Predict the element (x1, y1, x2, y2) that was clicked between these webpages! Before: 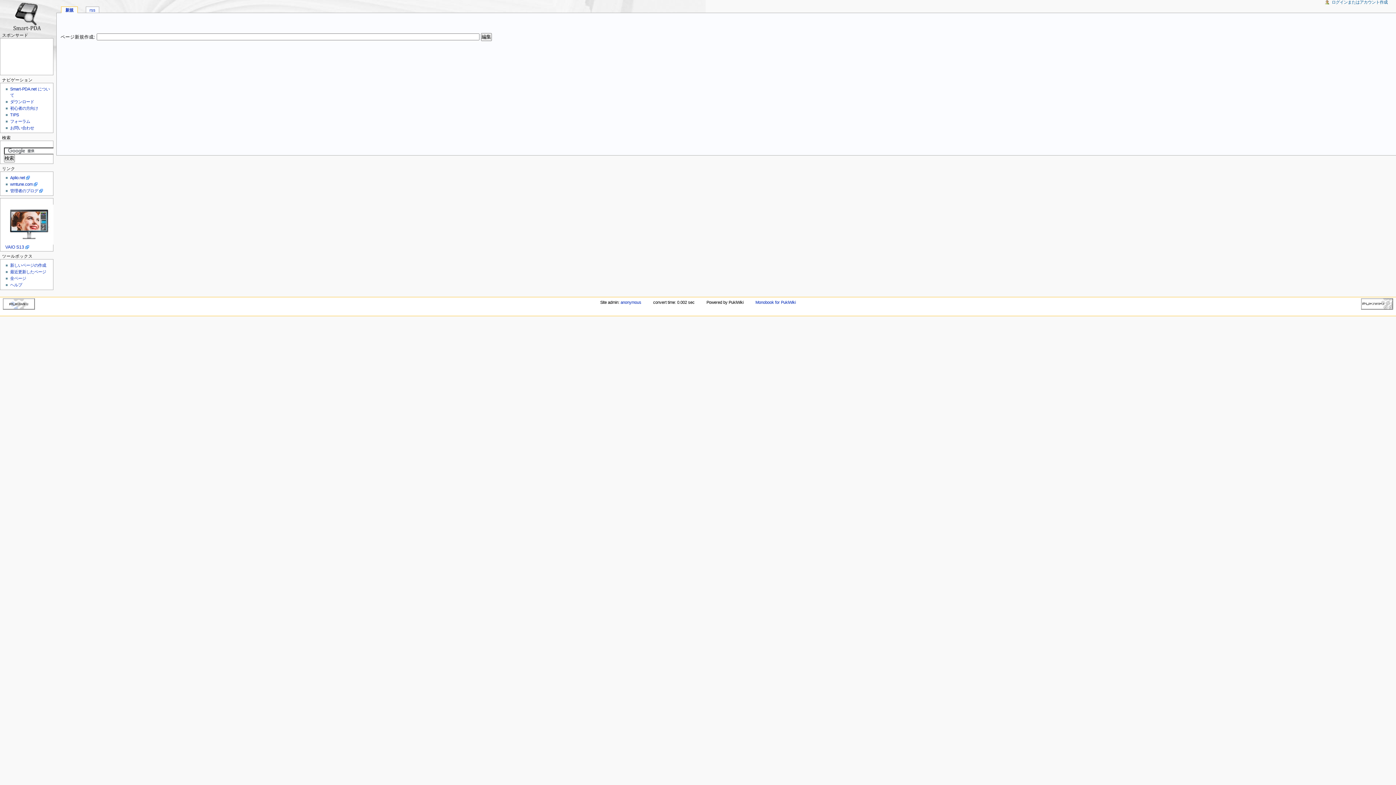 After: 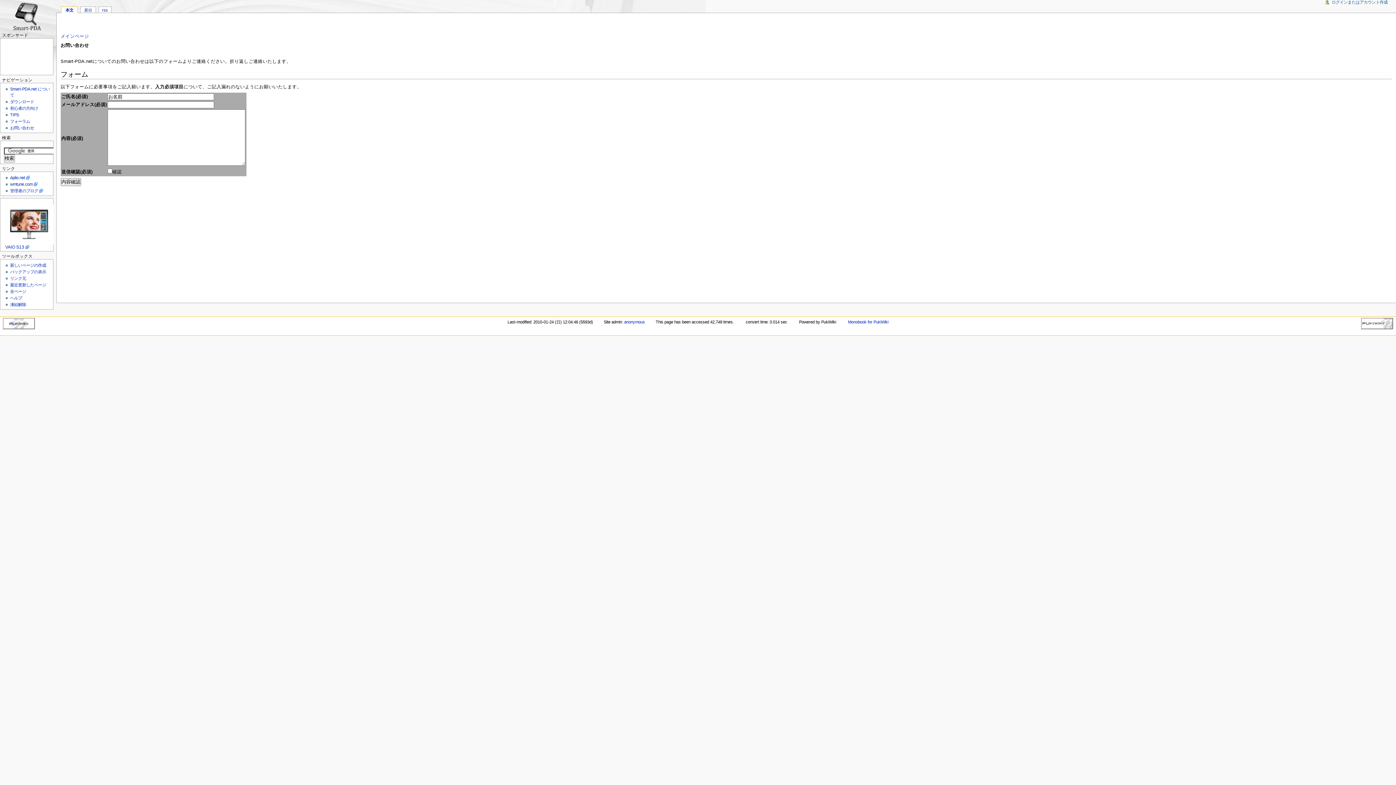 Action: bbox: (10, 125, 34, 130) label: お問い合わせ